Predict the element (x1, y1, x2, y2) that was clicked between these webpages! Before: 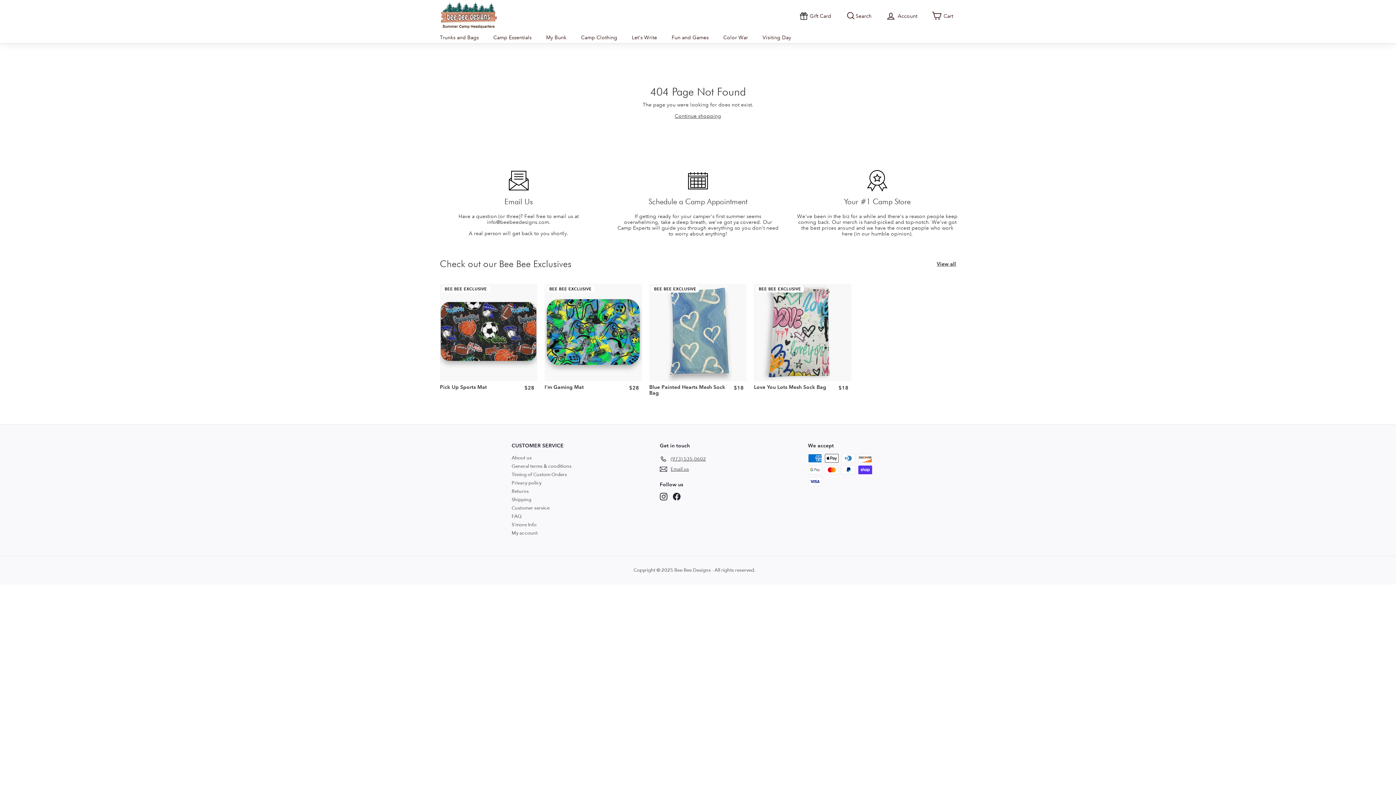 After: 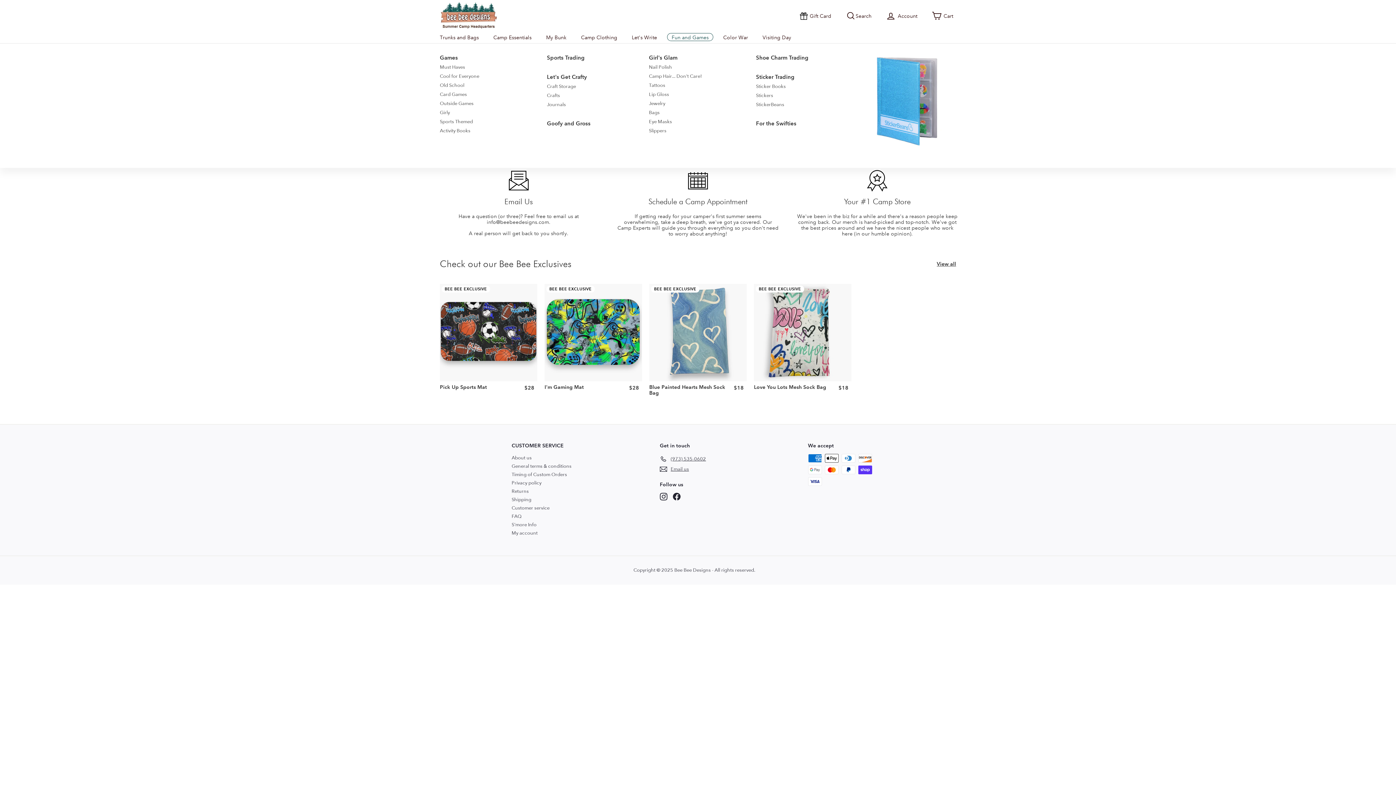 Action: label: Fun and Games bbox: (664, 31, 716, 43)